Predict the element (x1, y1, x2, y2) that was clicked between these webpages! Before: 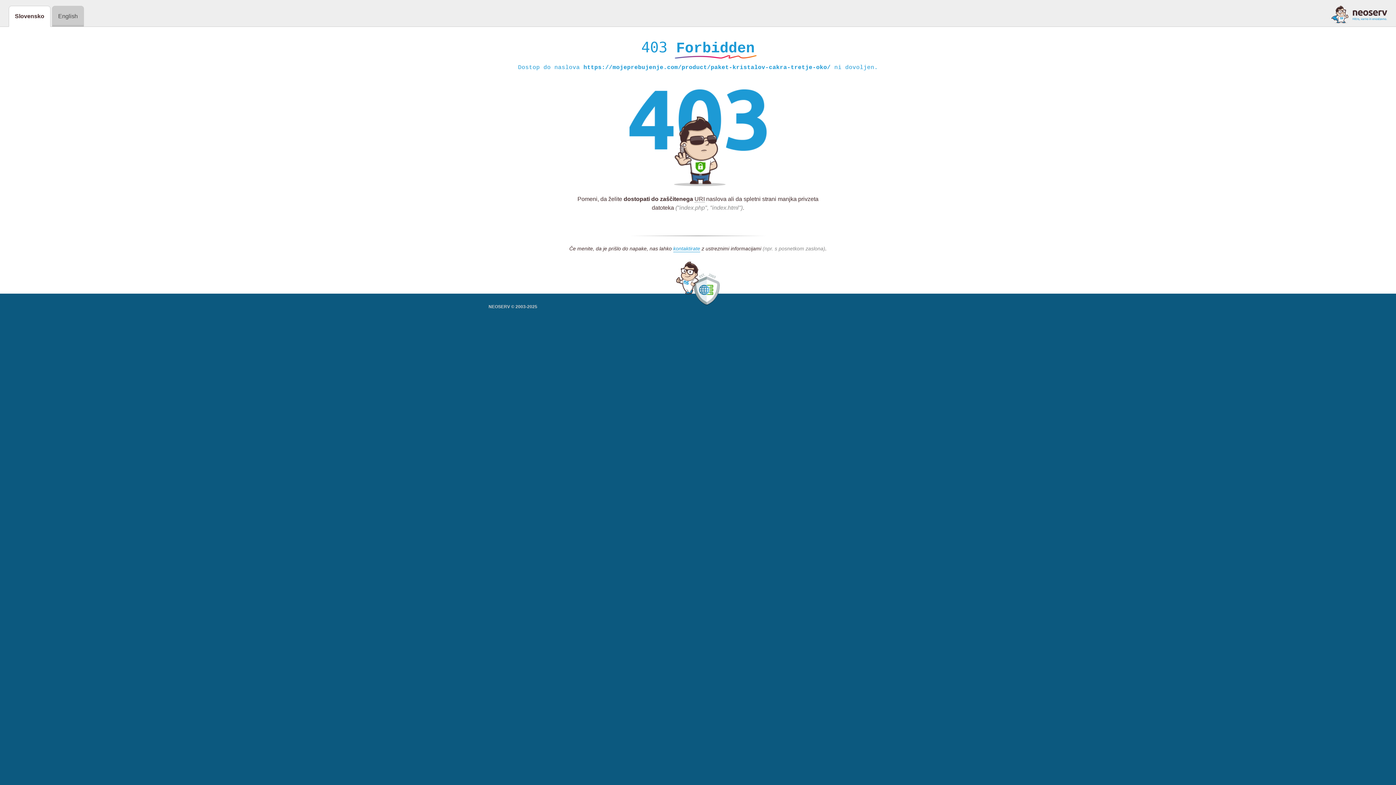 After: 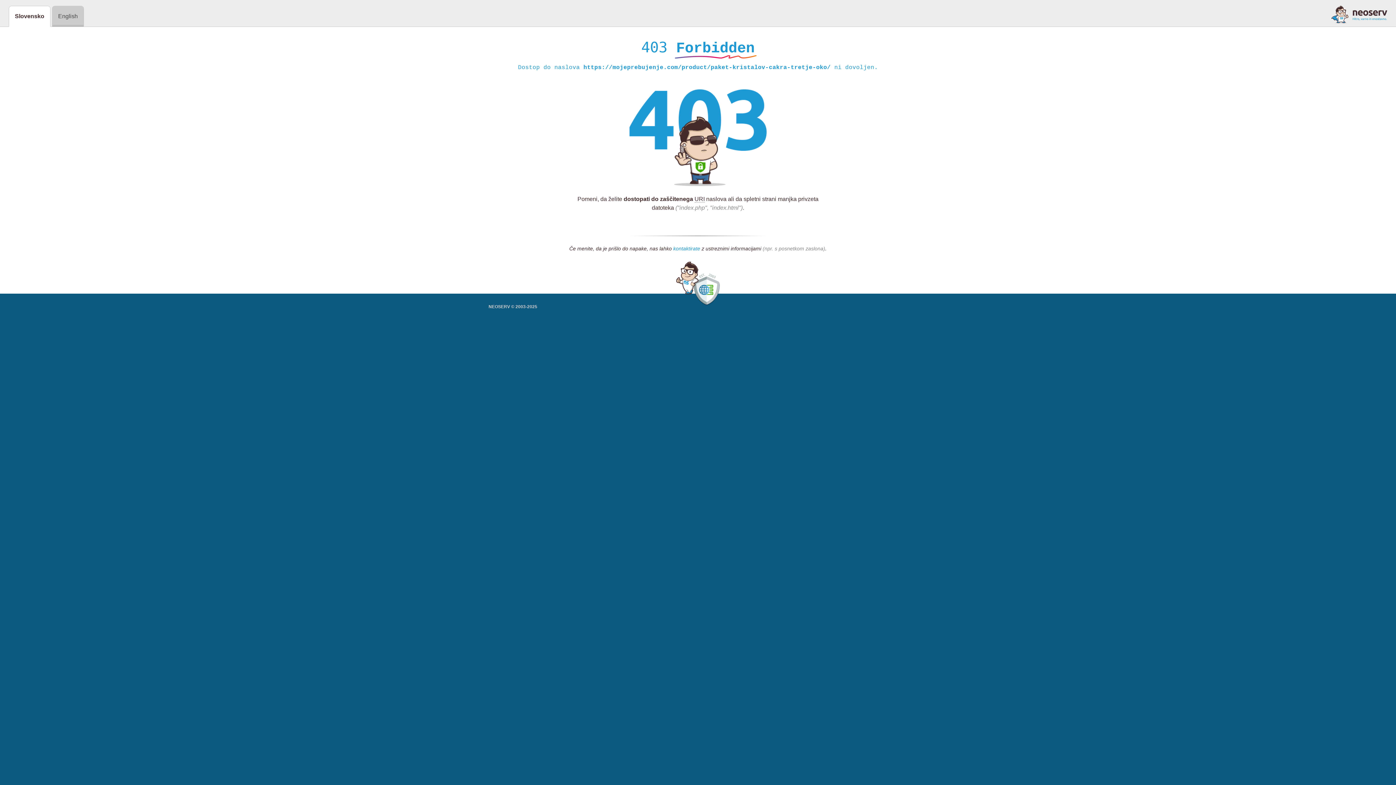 Action: label: kontaktirate bbox: (673, 245, 700, 252)